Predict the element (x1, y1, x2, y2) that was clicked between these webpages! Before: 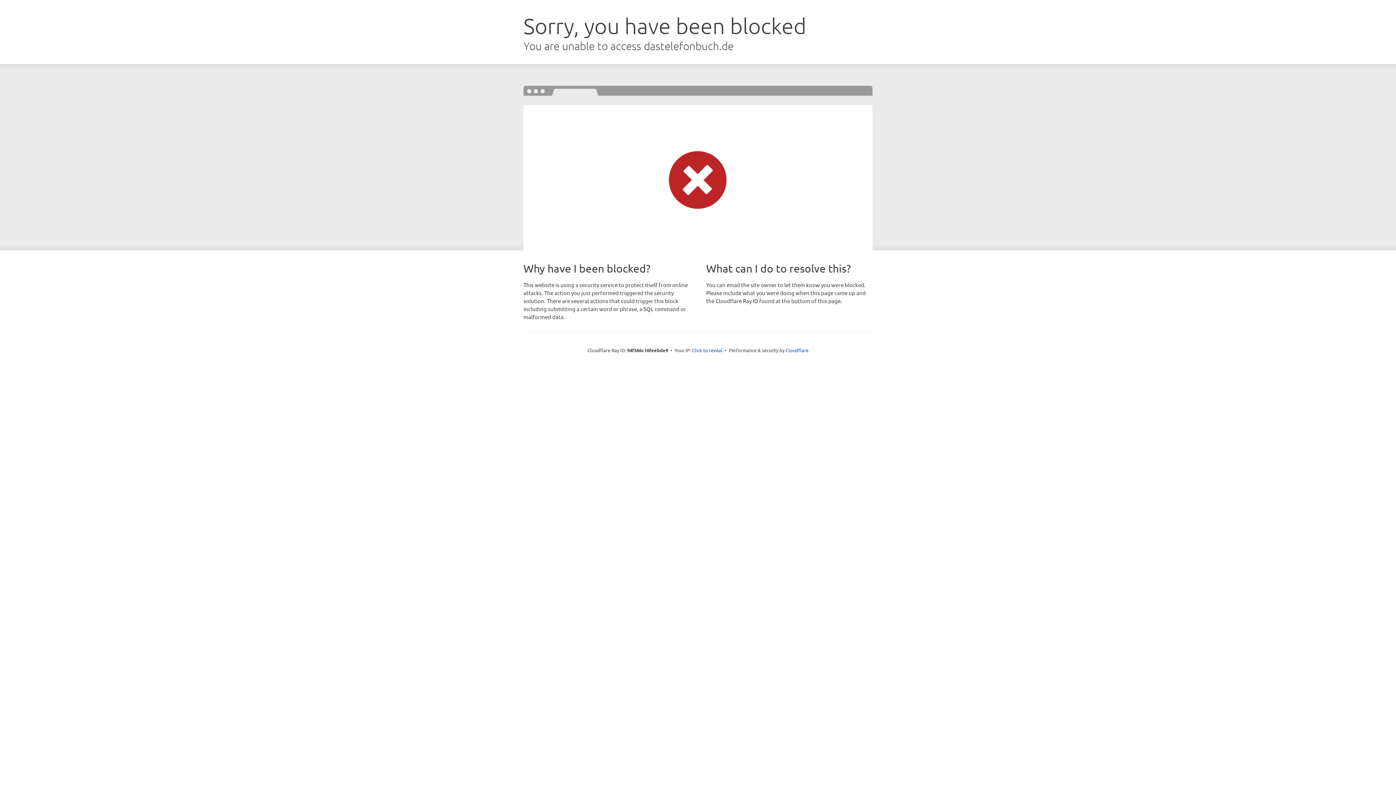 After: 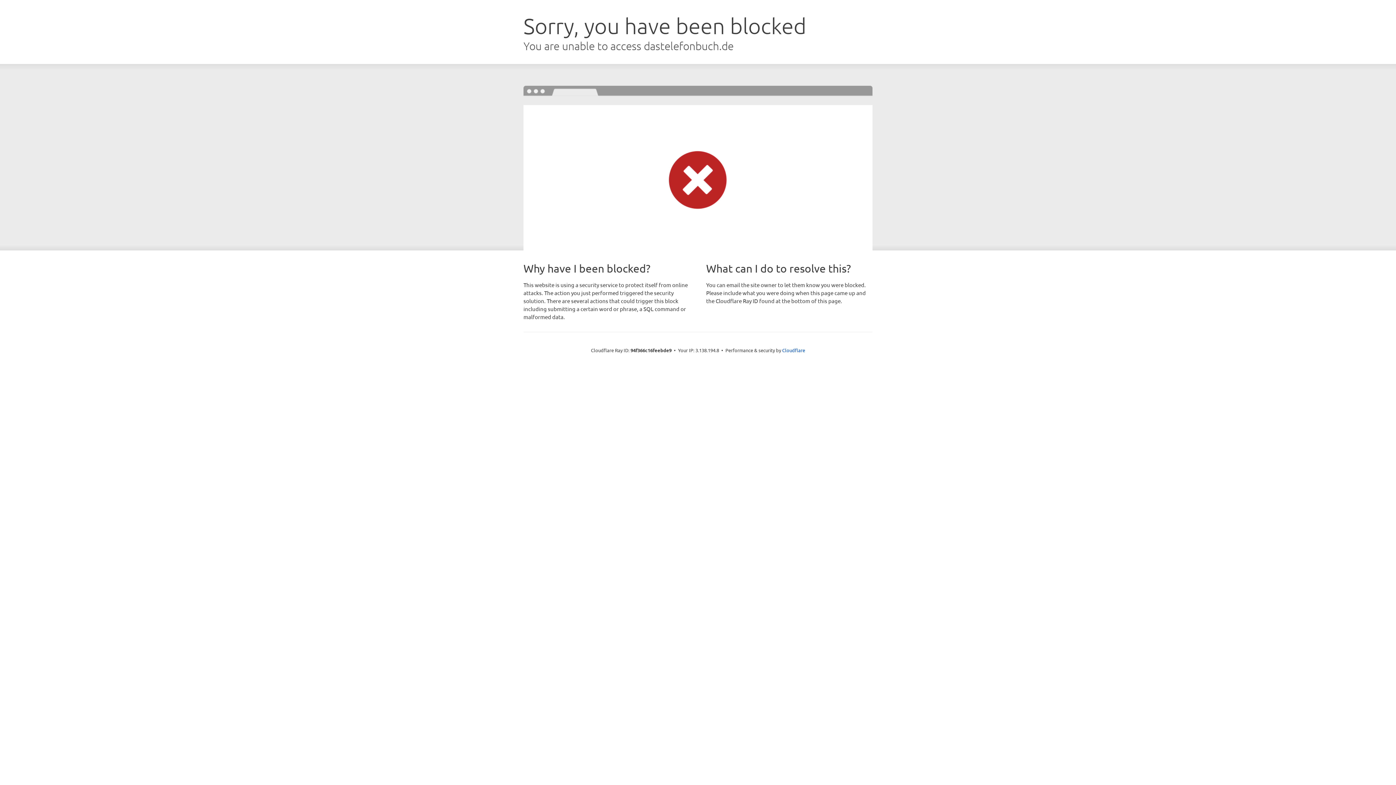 Action: bbox: (692, 346, 722, 353) label: Click to reveal